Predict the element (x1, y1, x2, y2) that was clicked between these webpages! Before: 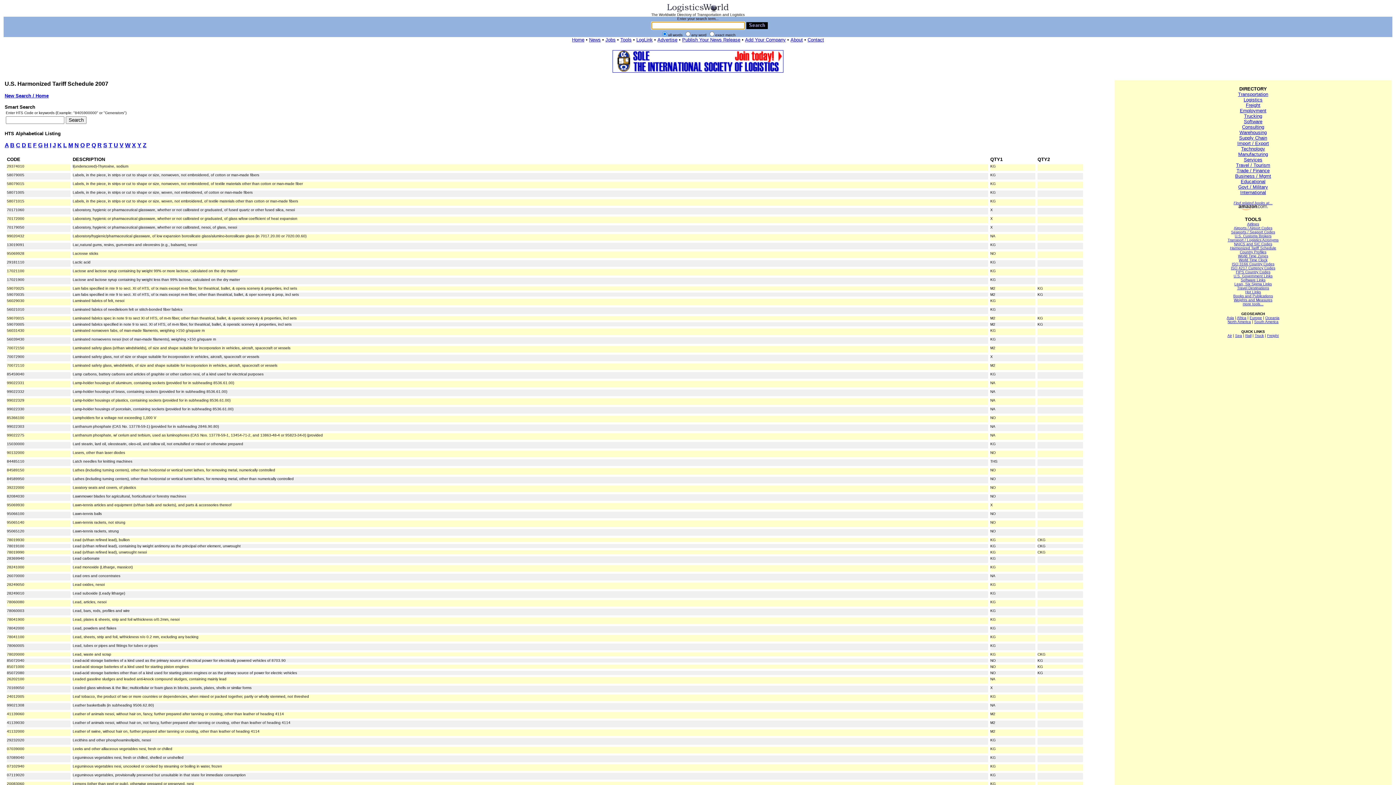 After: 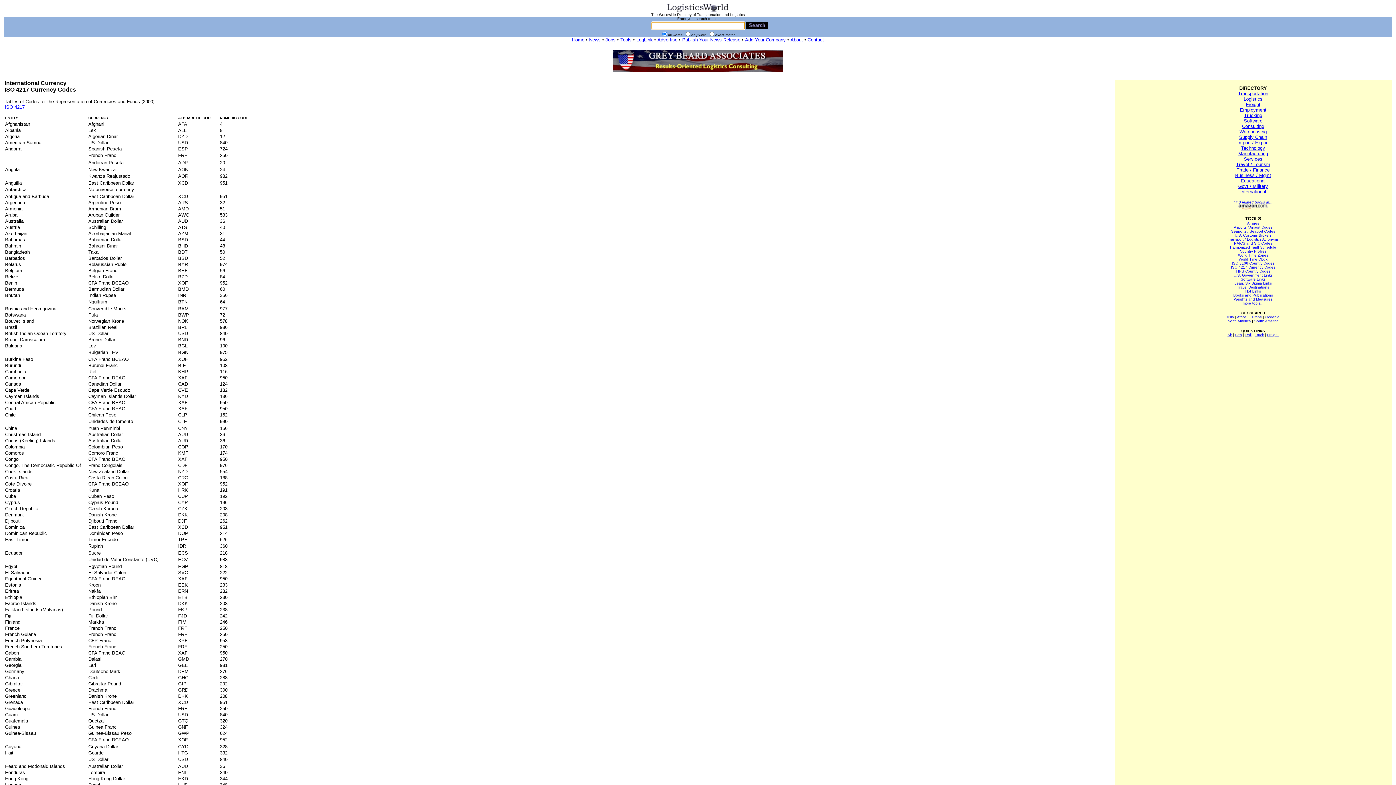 Action: bbox: (1231, 266, 1275, 270) label: ISO 4217 Currency Codes